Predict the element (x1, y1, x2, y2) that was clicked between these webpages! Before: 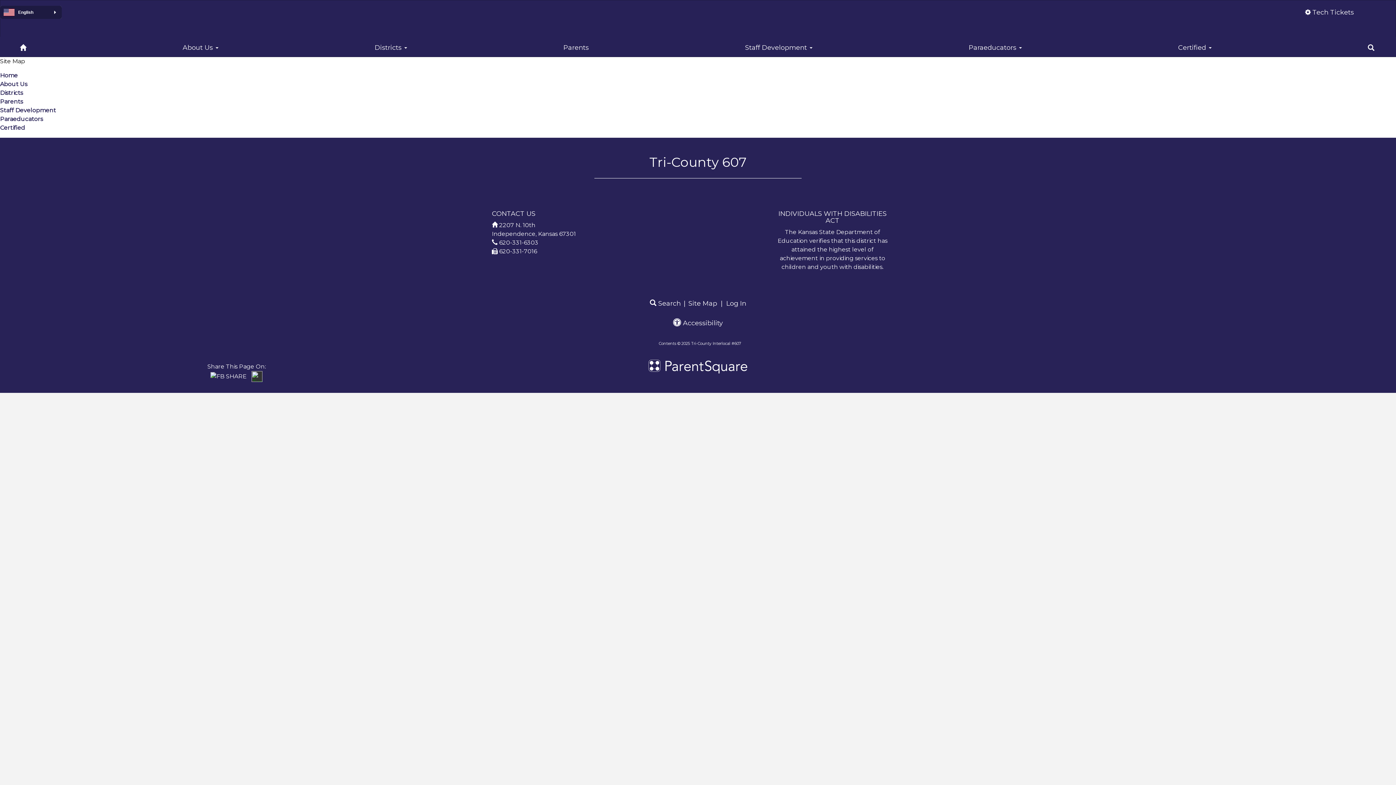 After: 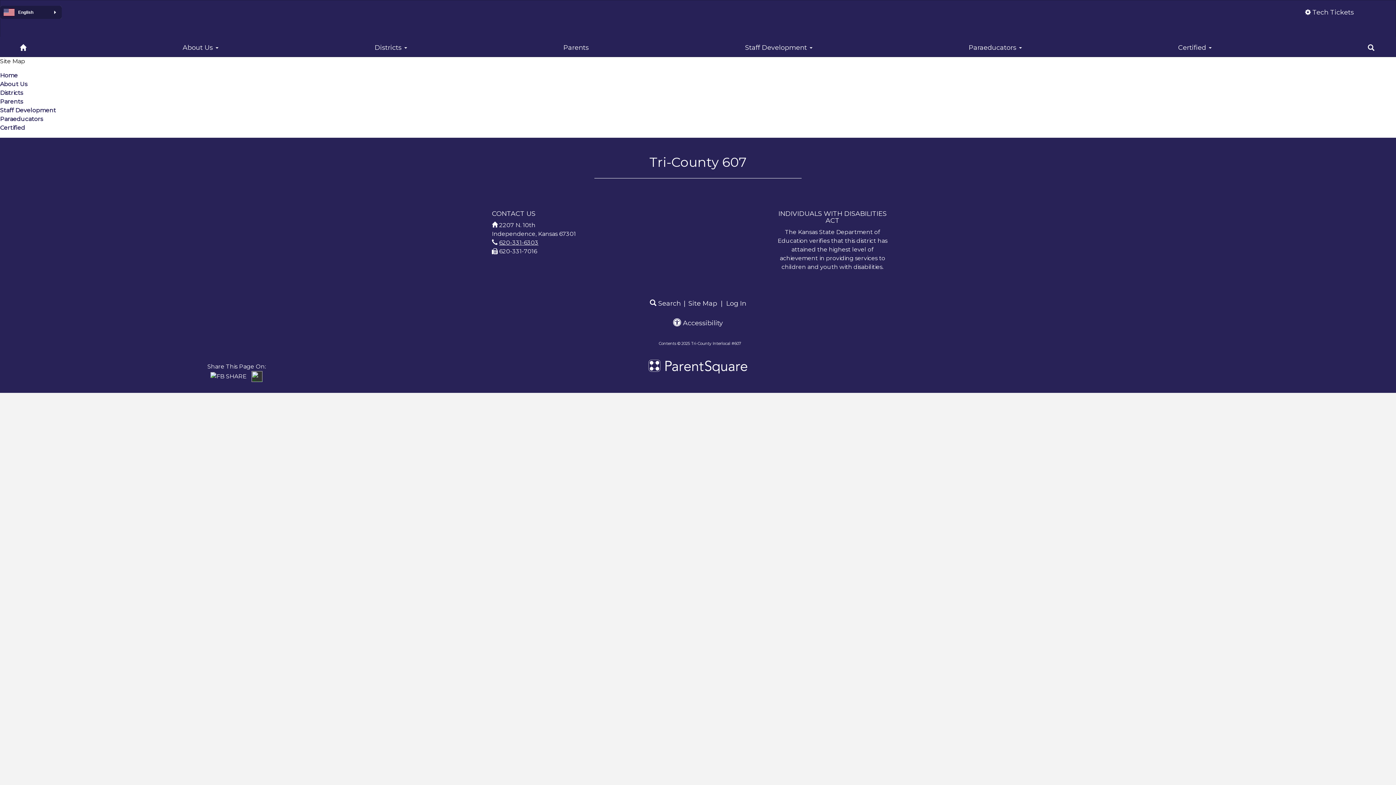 Action: label: 620-331-6303 bbox: (499, 239, 538, 246)